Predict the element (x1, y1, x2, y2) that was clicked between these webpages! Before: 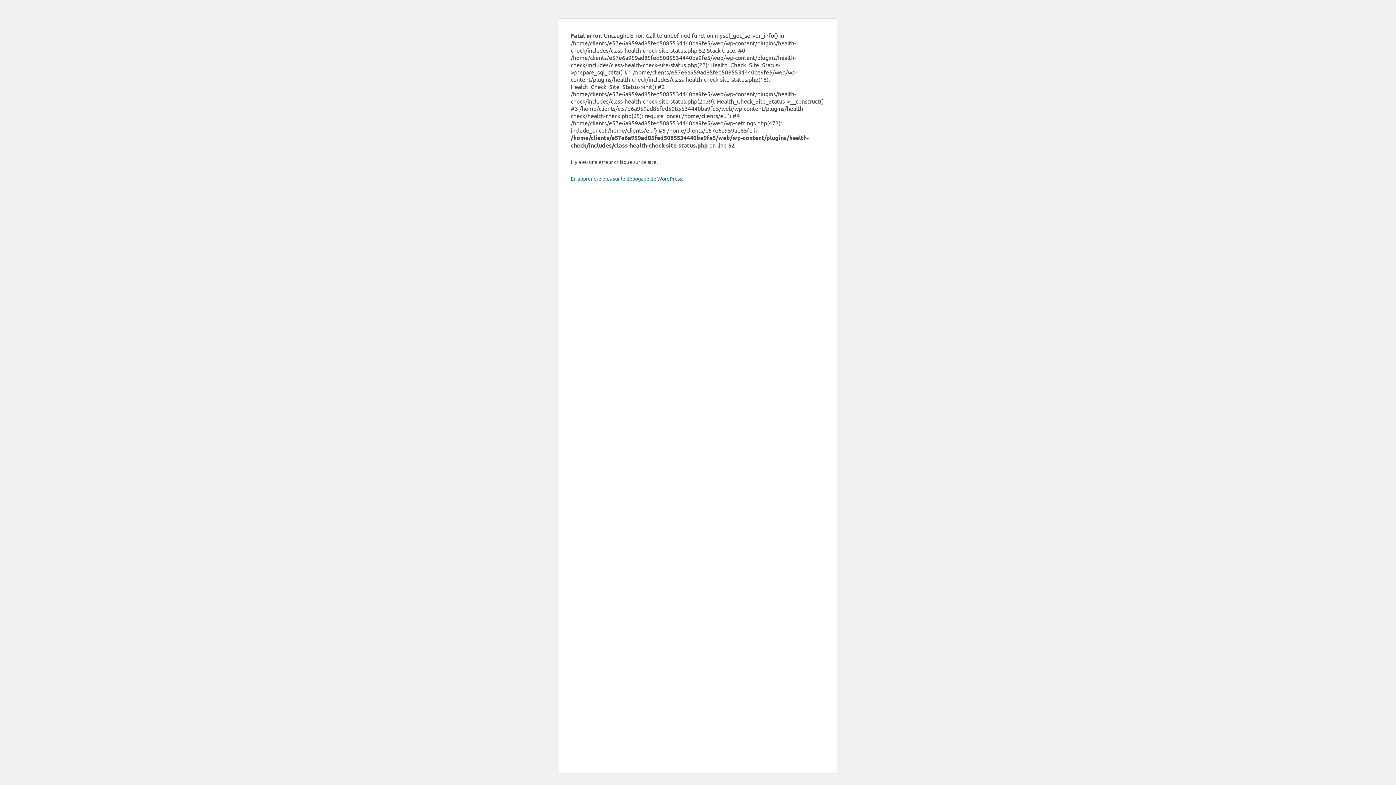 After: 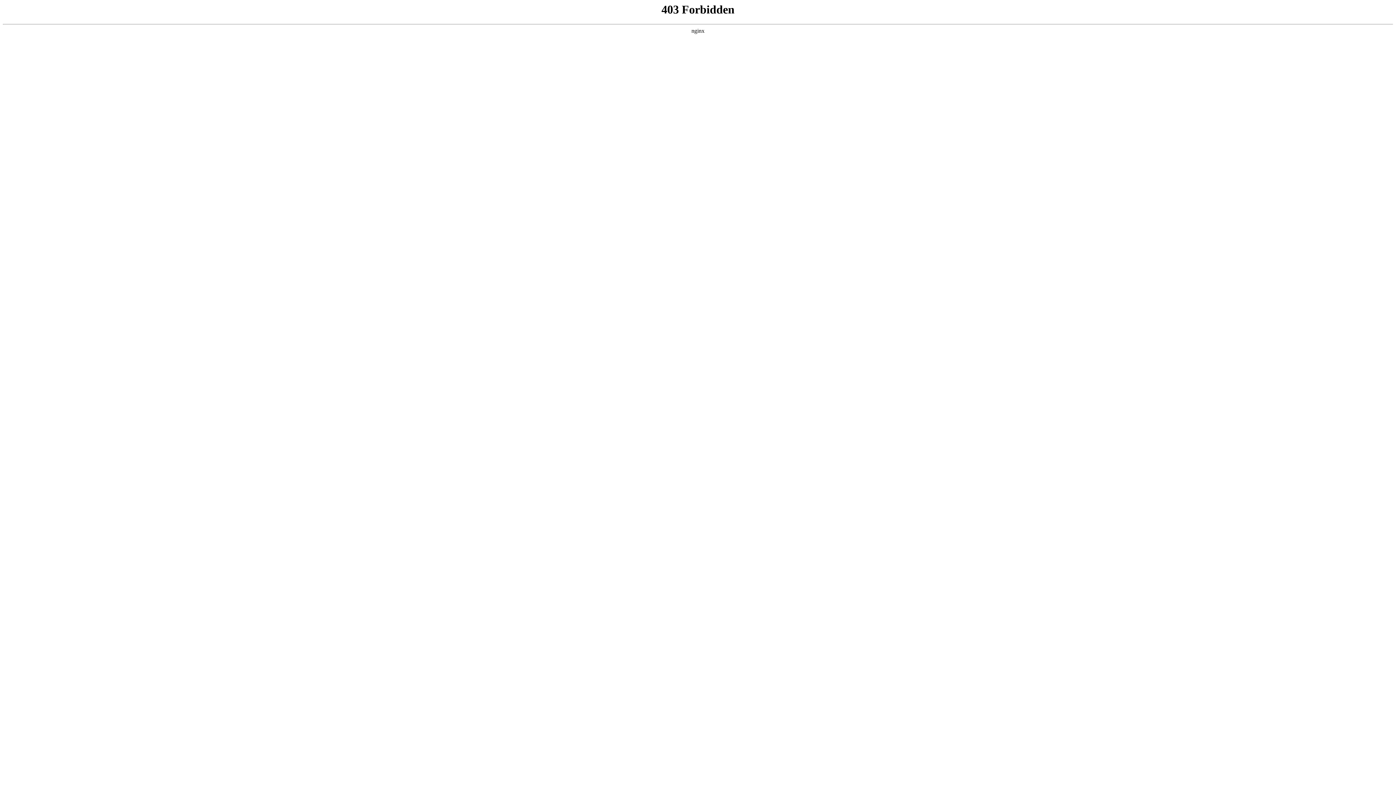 Action: label: En apprendre plus sur le débogage de WordPress. bbox: (570, 175, 683, 181)